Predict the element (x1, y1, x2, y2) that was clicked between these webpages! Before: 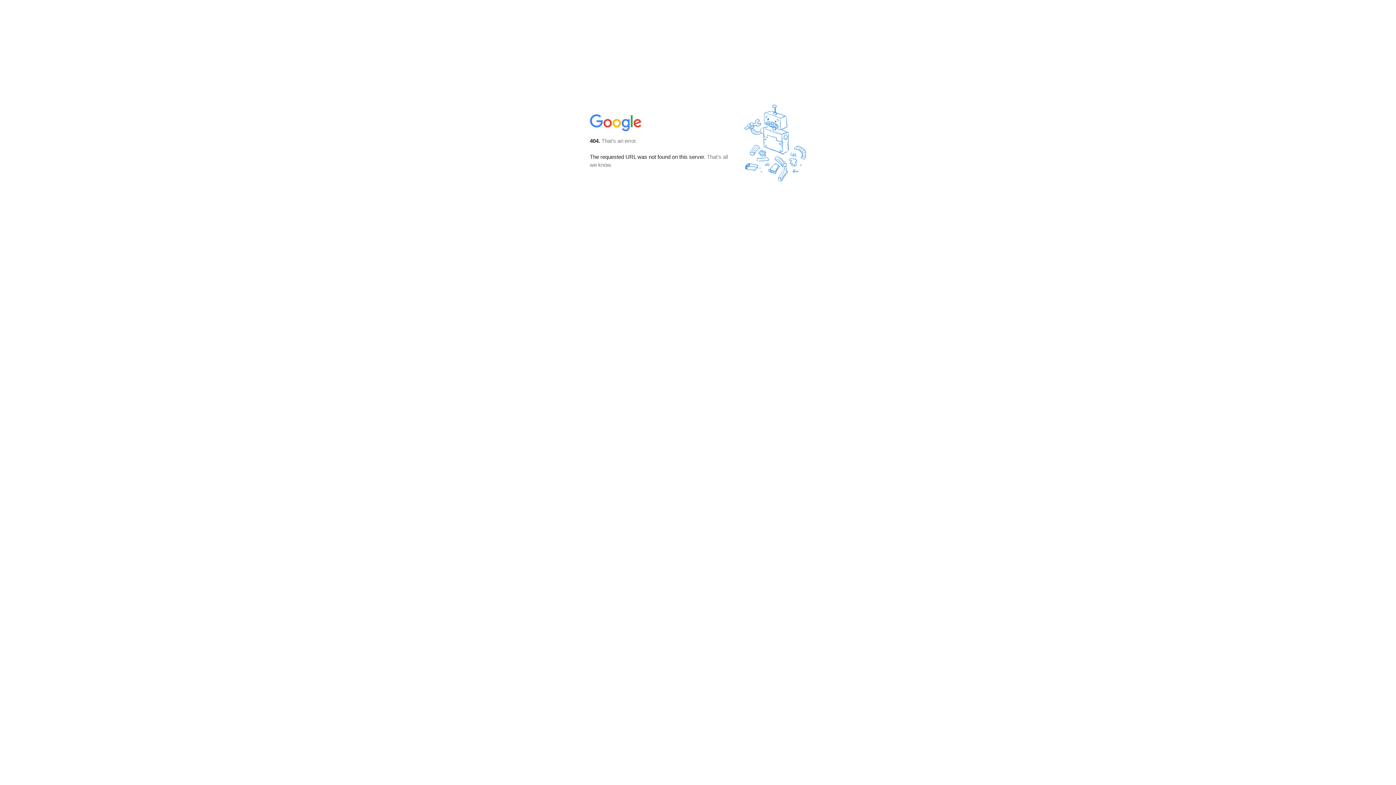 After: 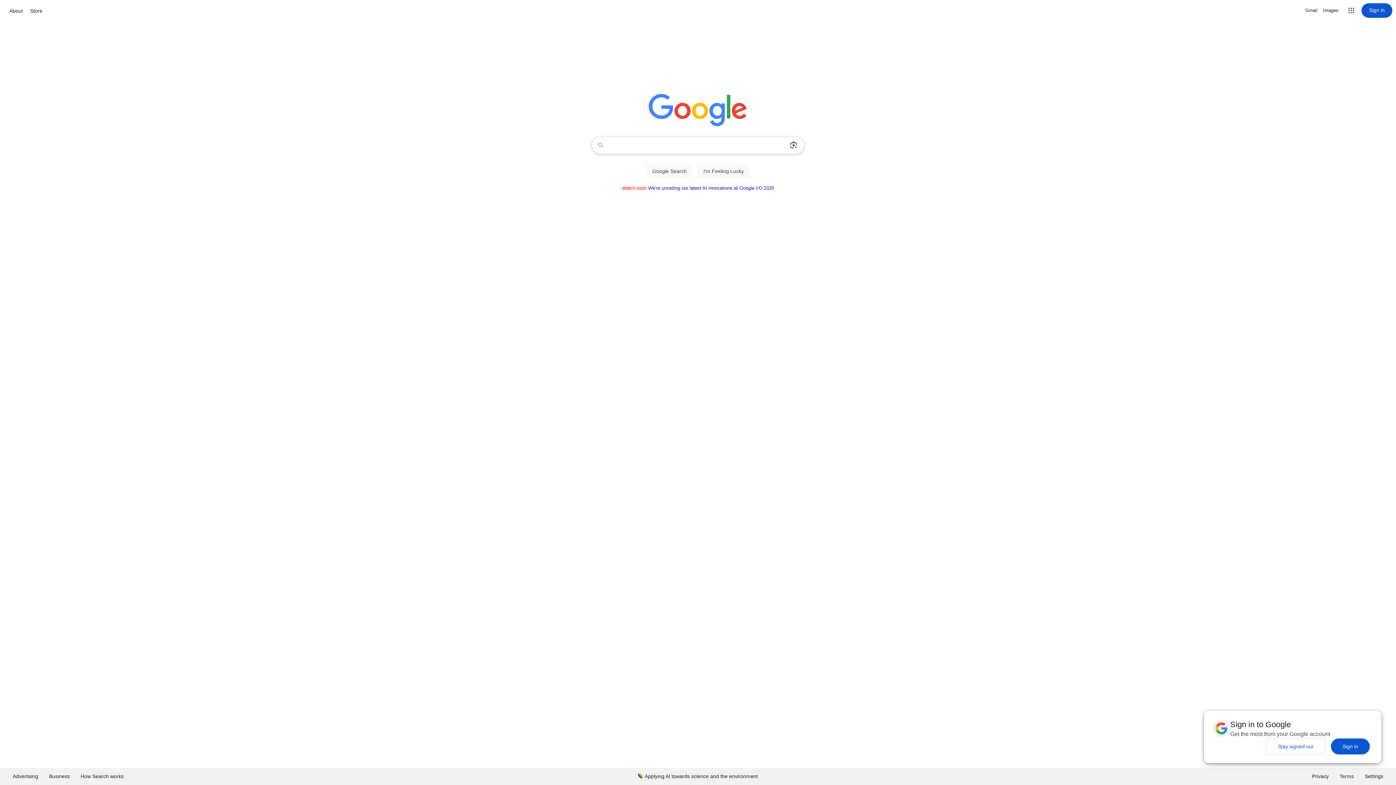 Action: bbox: (590, 127, 642, 134)